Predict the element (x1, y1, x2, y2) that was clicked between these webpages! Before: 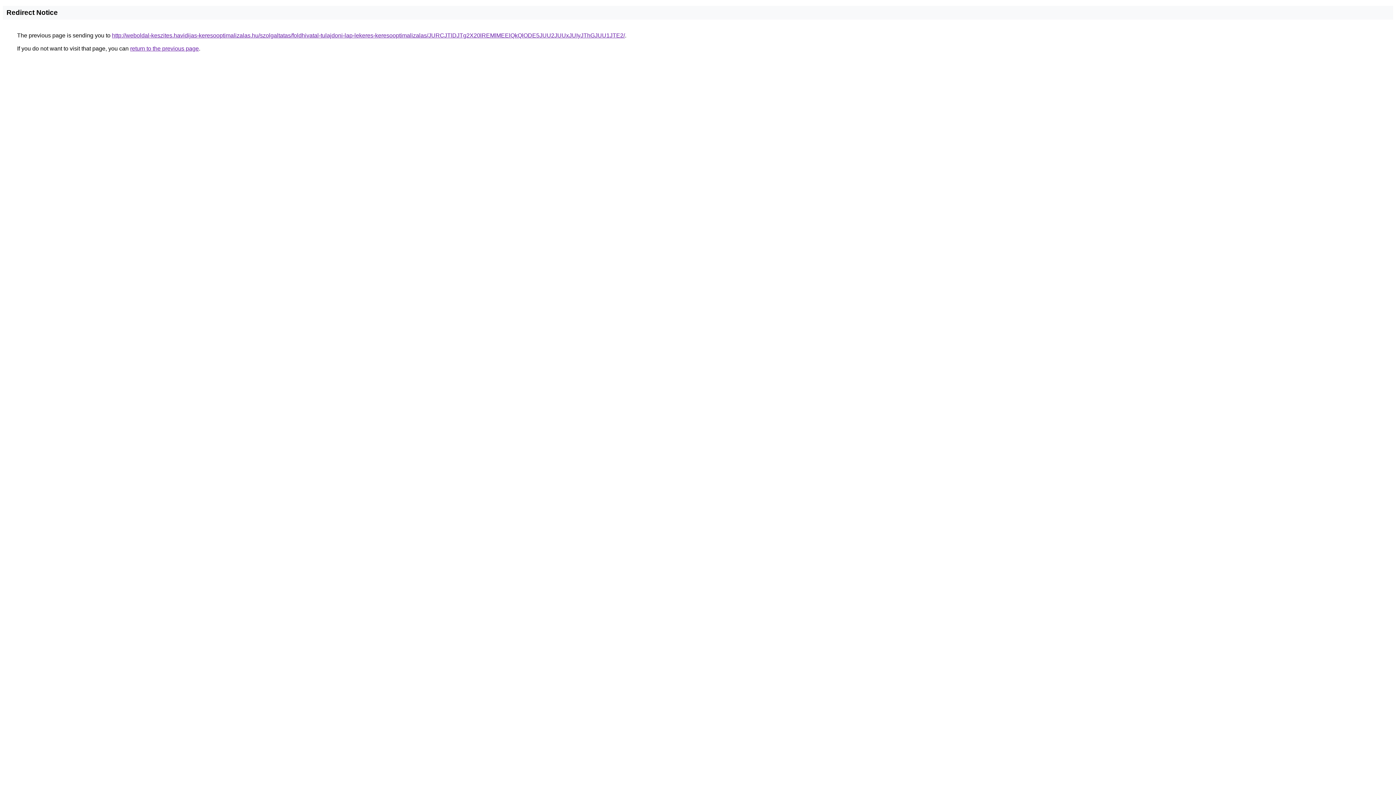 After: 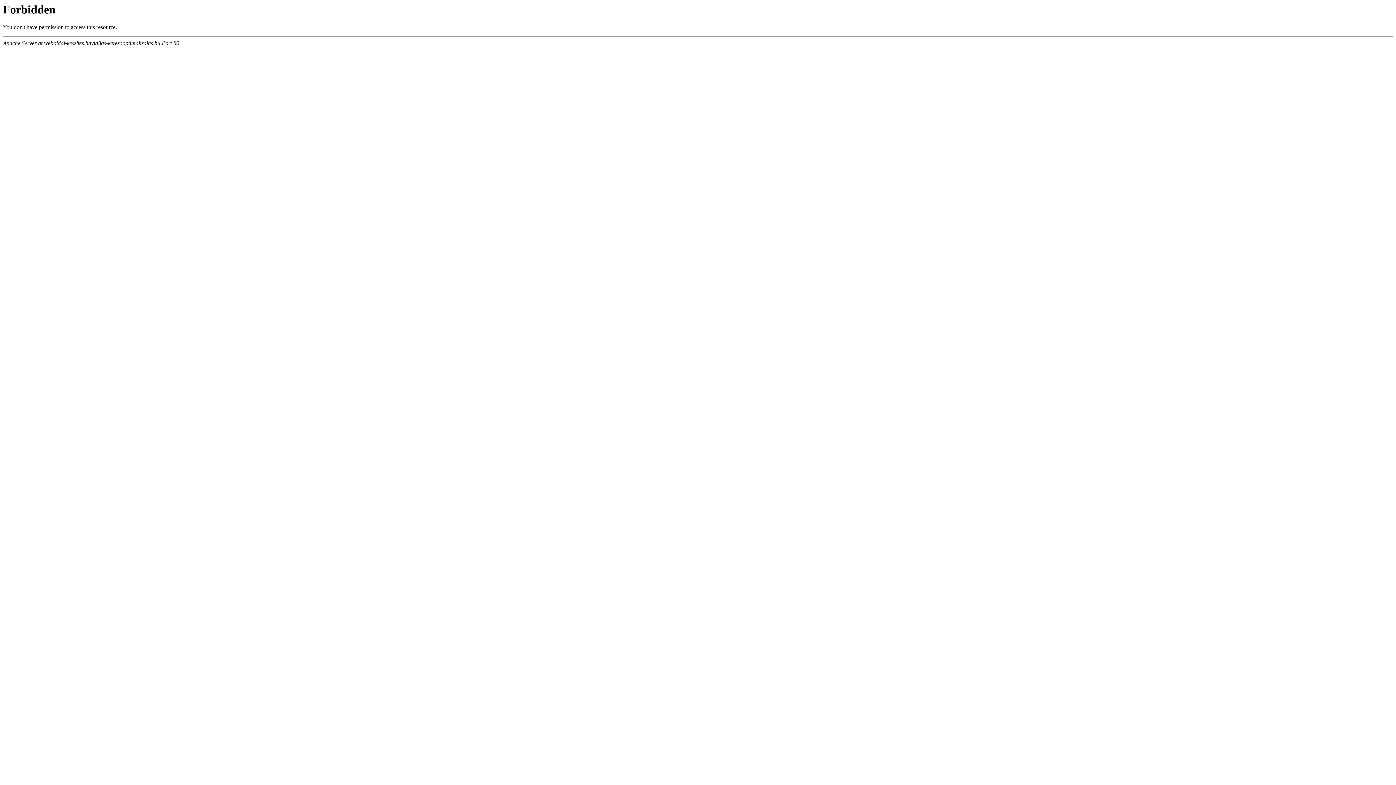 Action: bbox: (112, 32, 625, 38) label: http://weboldal-keszites.havidijas-keresooptimalizalas.hu/szolgaltatas/foldhivatal-tulajdoni-lap-lekeres-keresooptimalizalas/JURCJTlDJTg2X20lREMlMEElQkQlODE5JUU2JUUxJUIyJThGJUU1JTE2/